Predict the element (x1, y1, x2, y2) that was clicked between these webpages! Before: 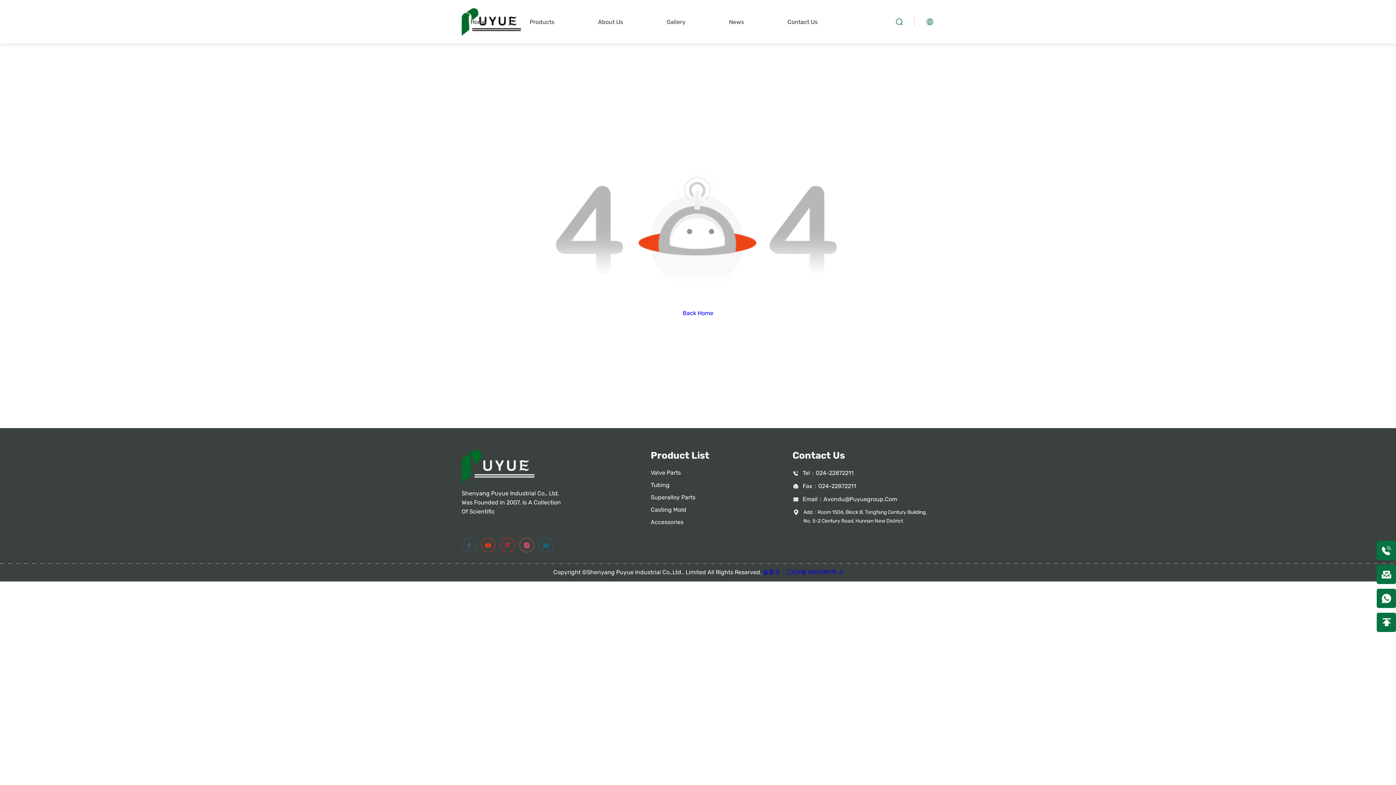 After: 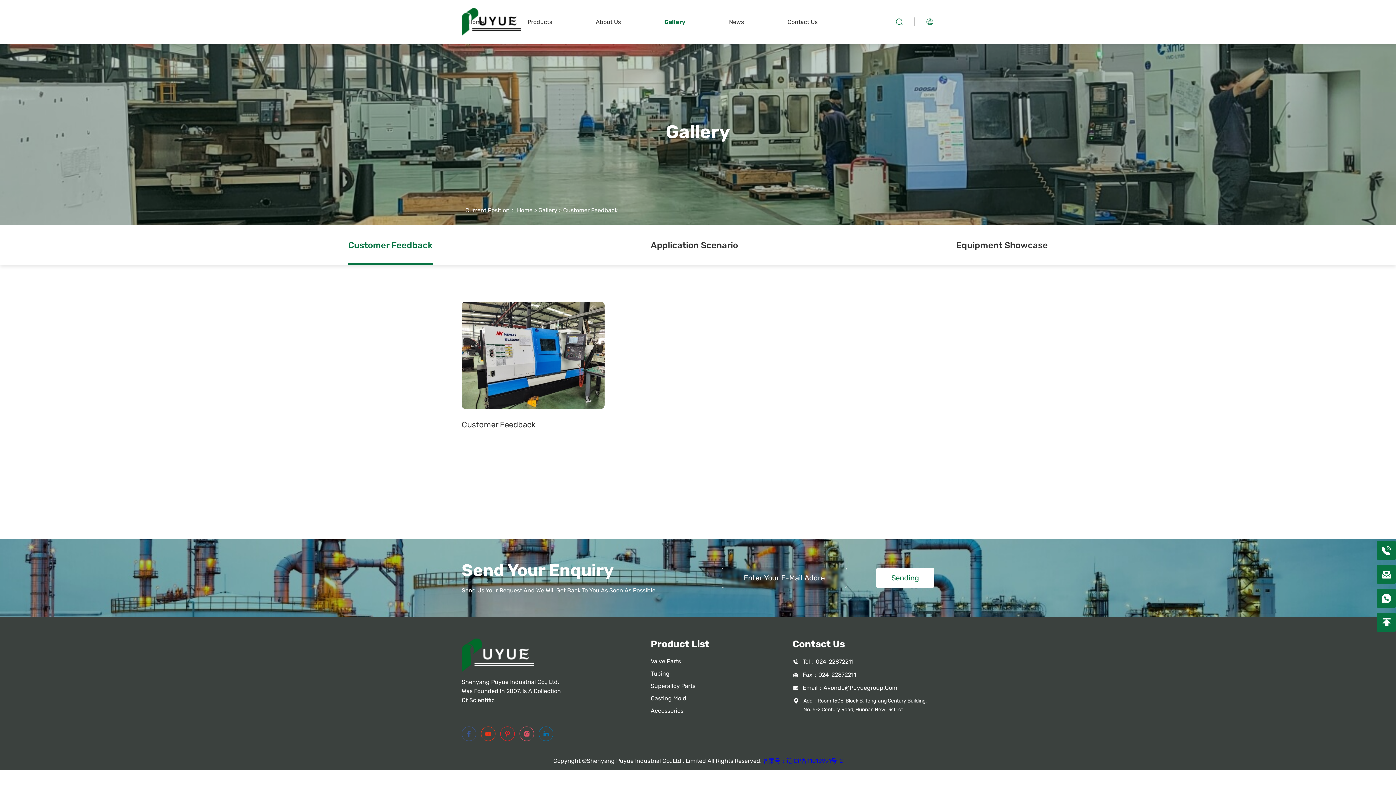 Action: label: Gallery bbox: (666, 0, 685, 43)